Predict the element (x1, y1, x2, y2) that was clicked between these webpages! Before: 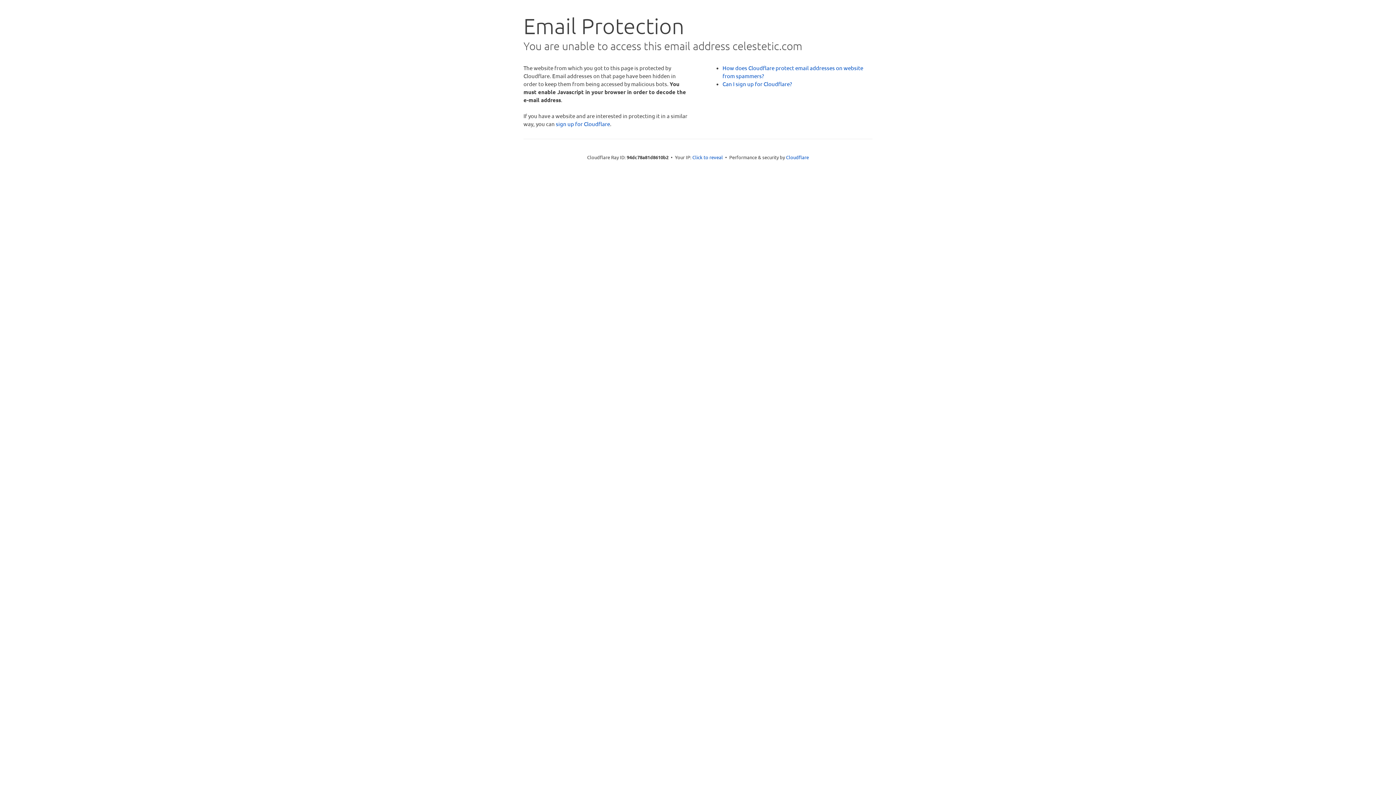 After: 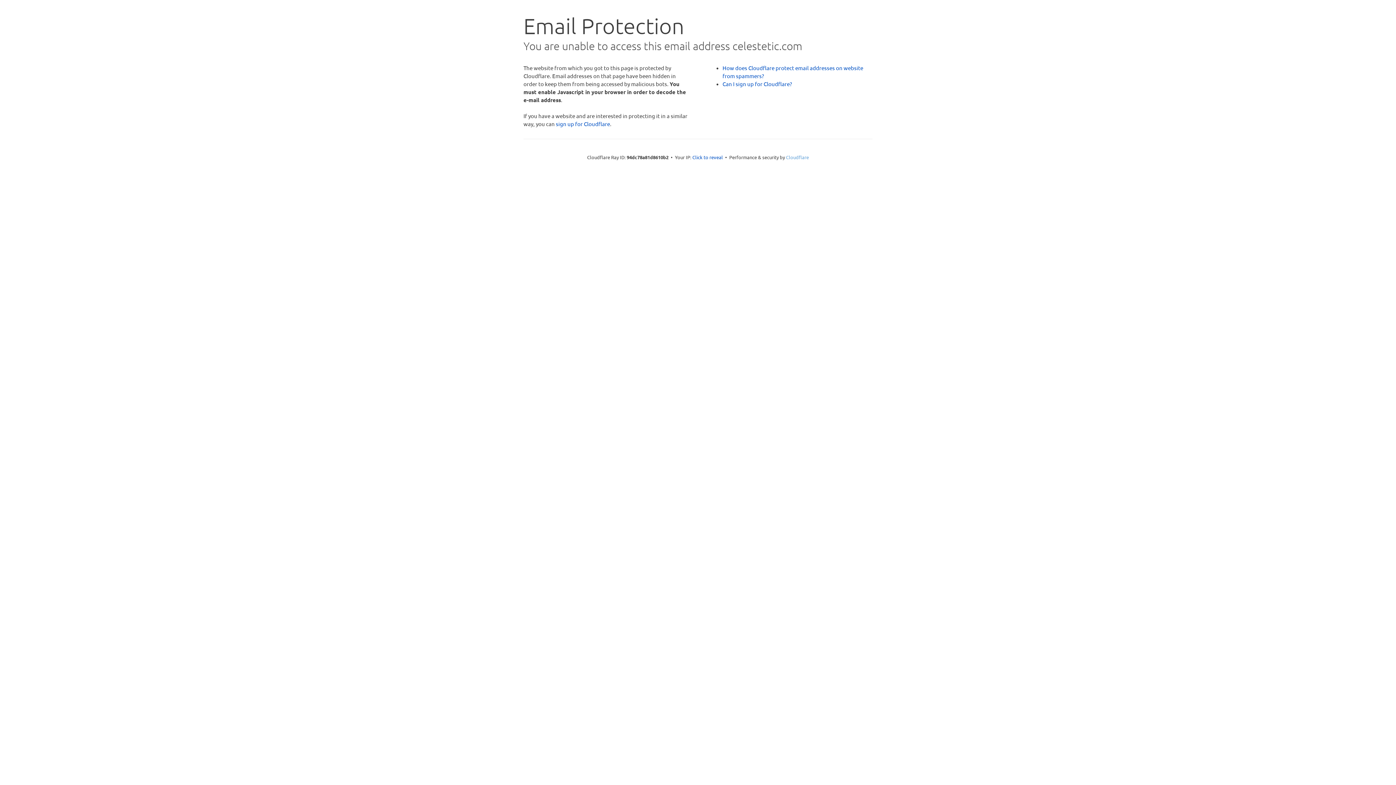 Action: bbox: (786, 154, 809, 160) label: Cloudflare